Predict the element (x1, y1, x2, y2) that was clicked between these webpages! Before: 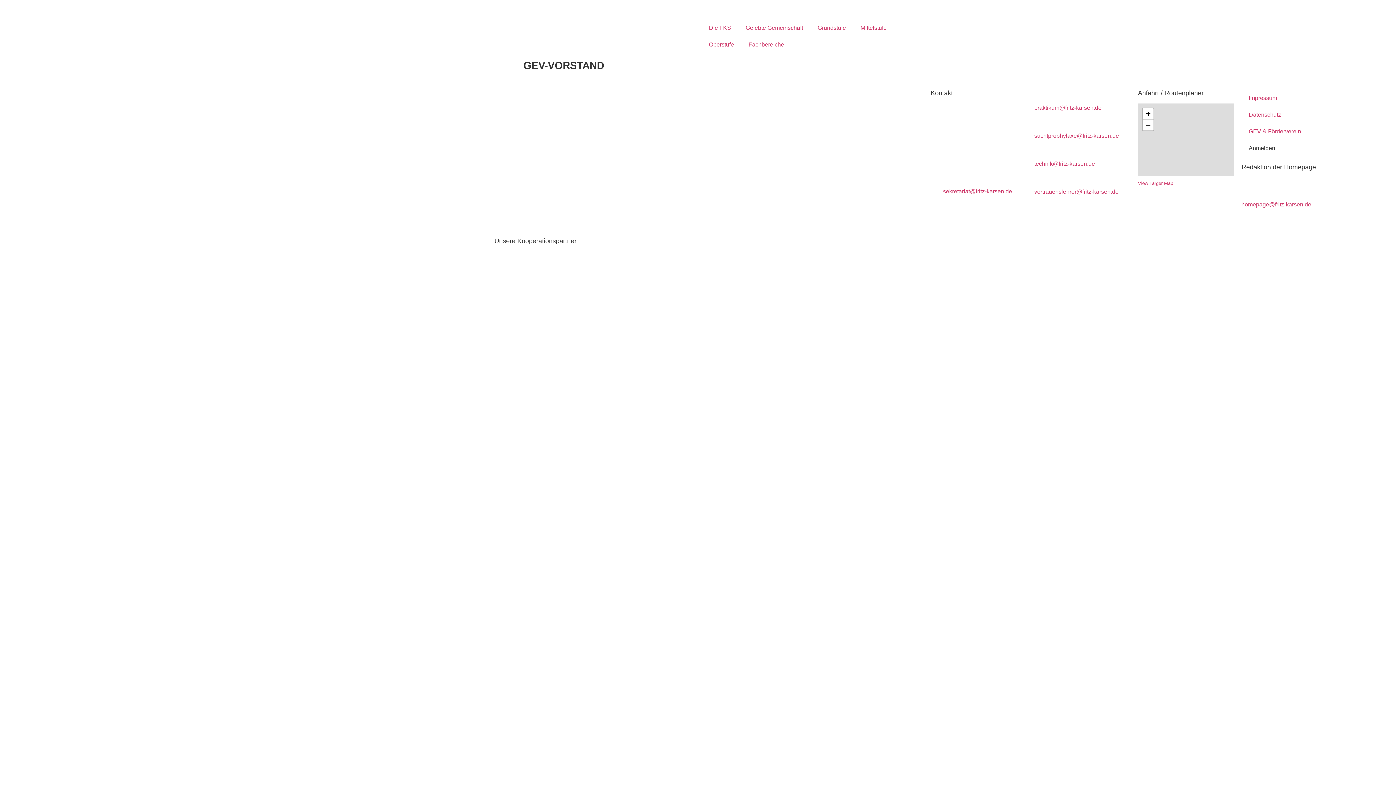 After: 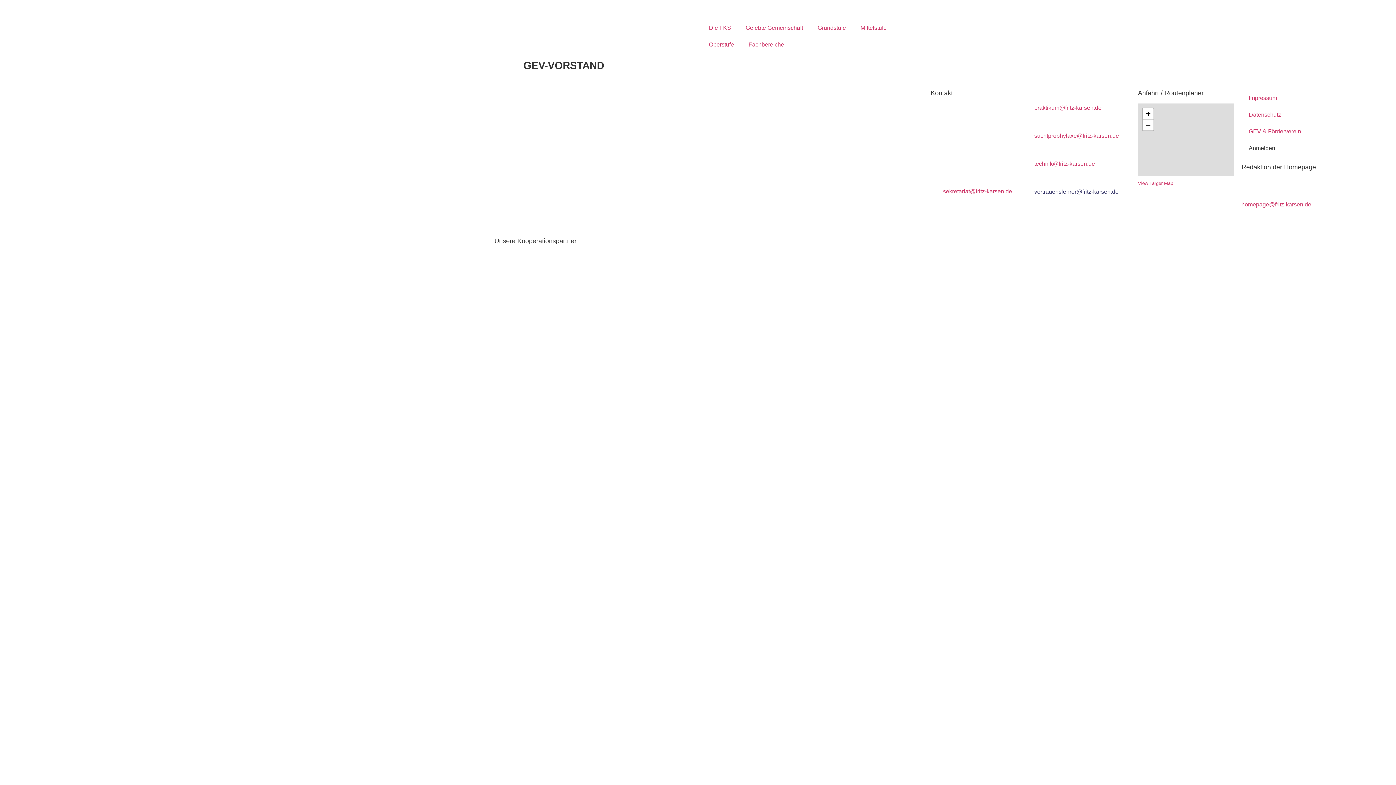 Action: label: vertrauenslehrer@fritz-karsen.de bbox: (1034, 188, 1118, 194)